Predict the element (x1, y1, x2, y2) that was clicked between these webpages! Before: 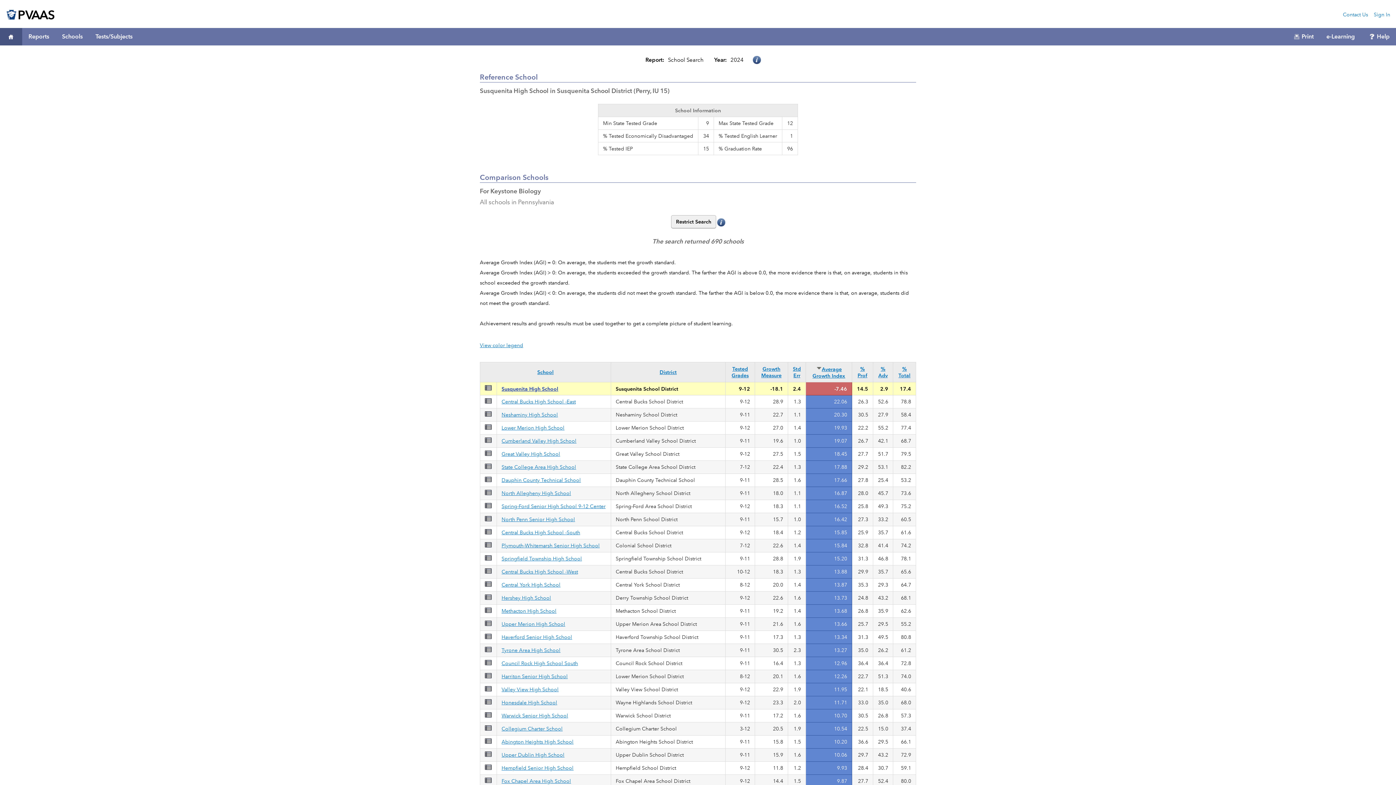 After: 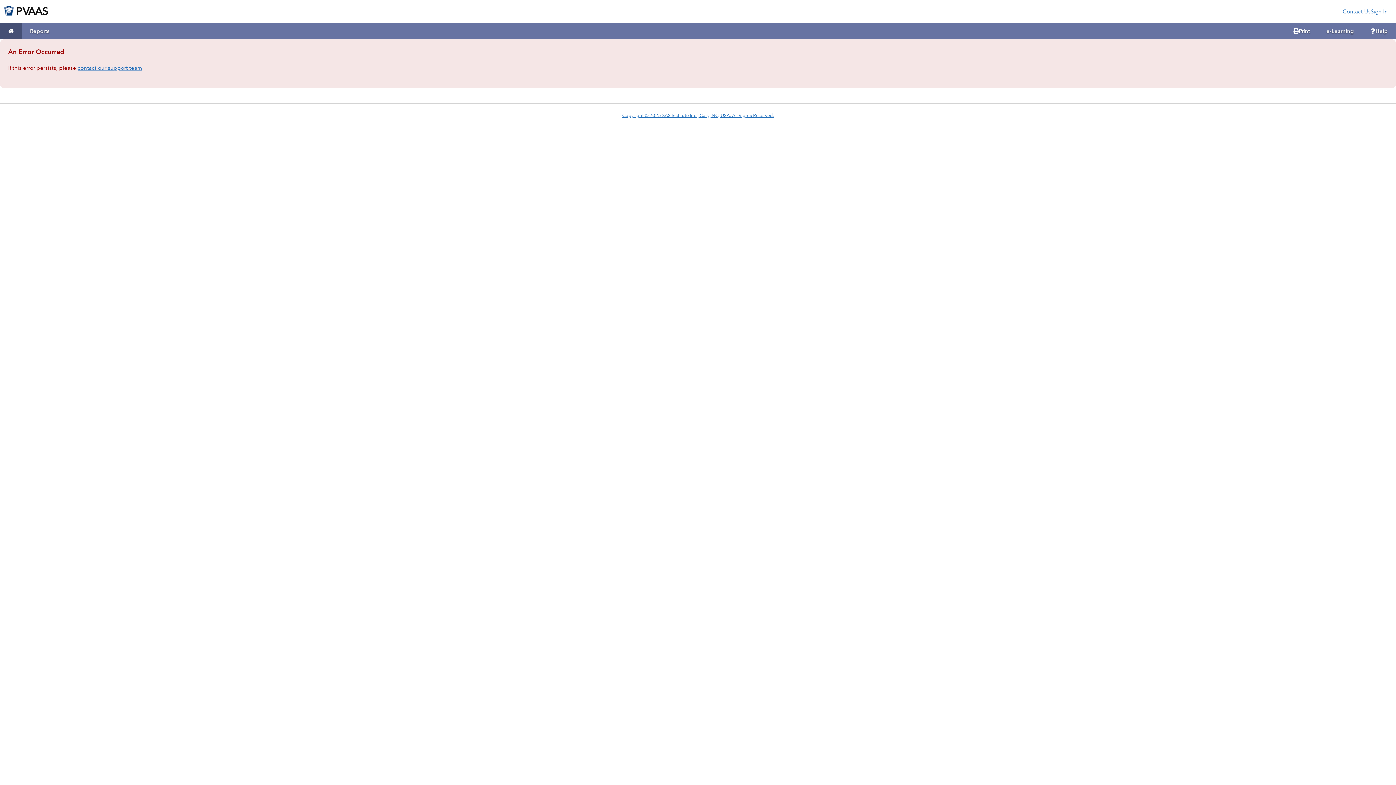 Action: bbox: (485, 686, 491, 693)